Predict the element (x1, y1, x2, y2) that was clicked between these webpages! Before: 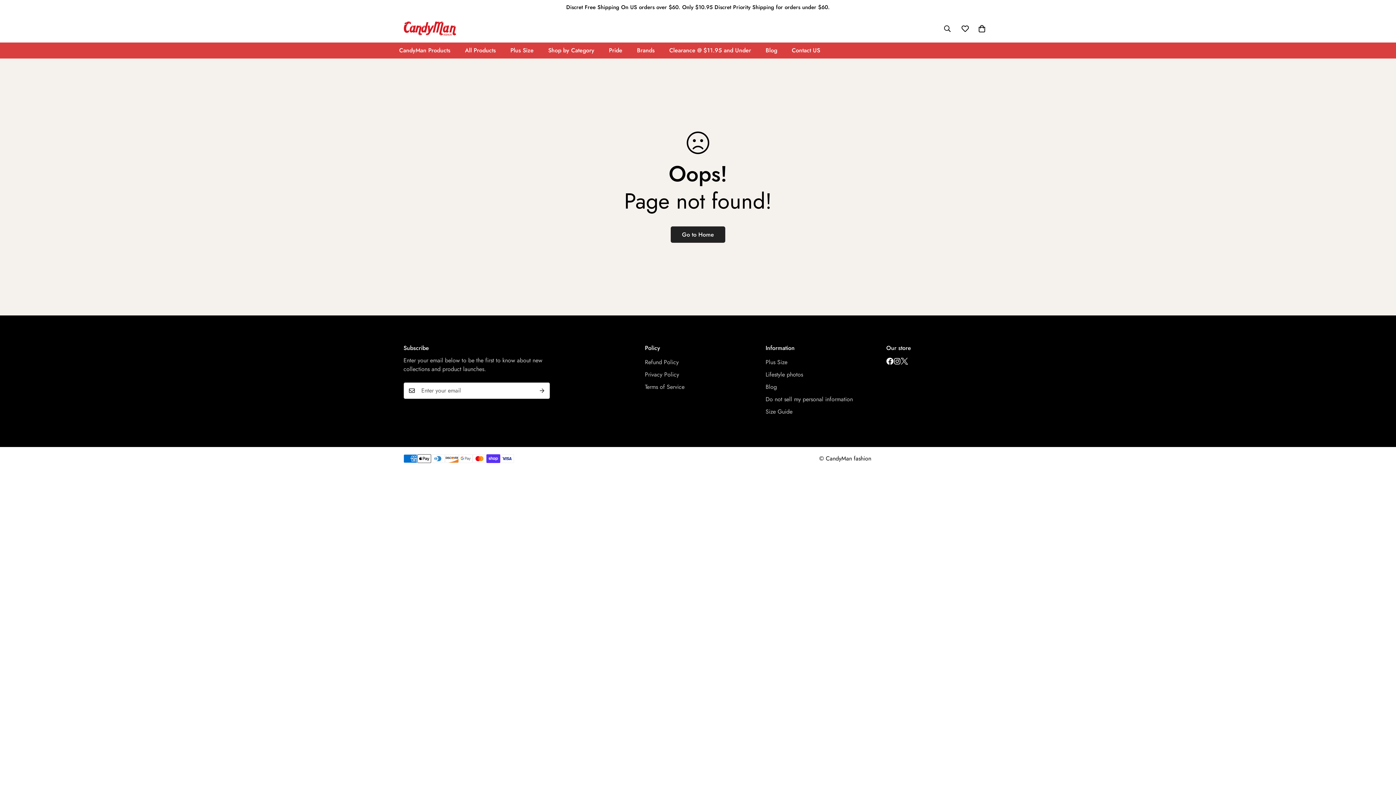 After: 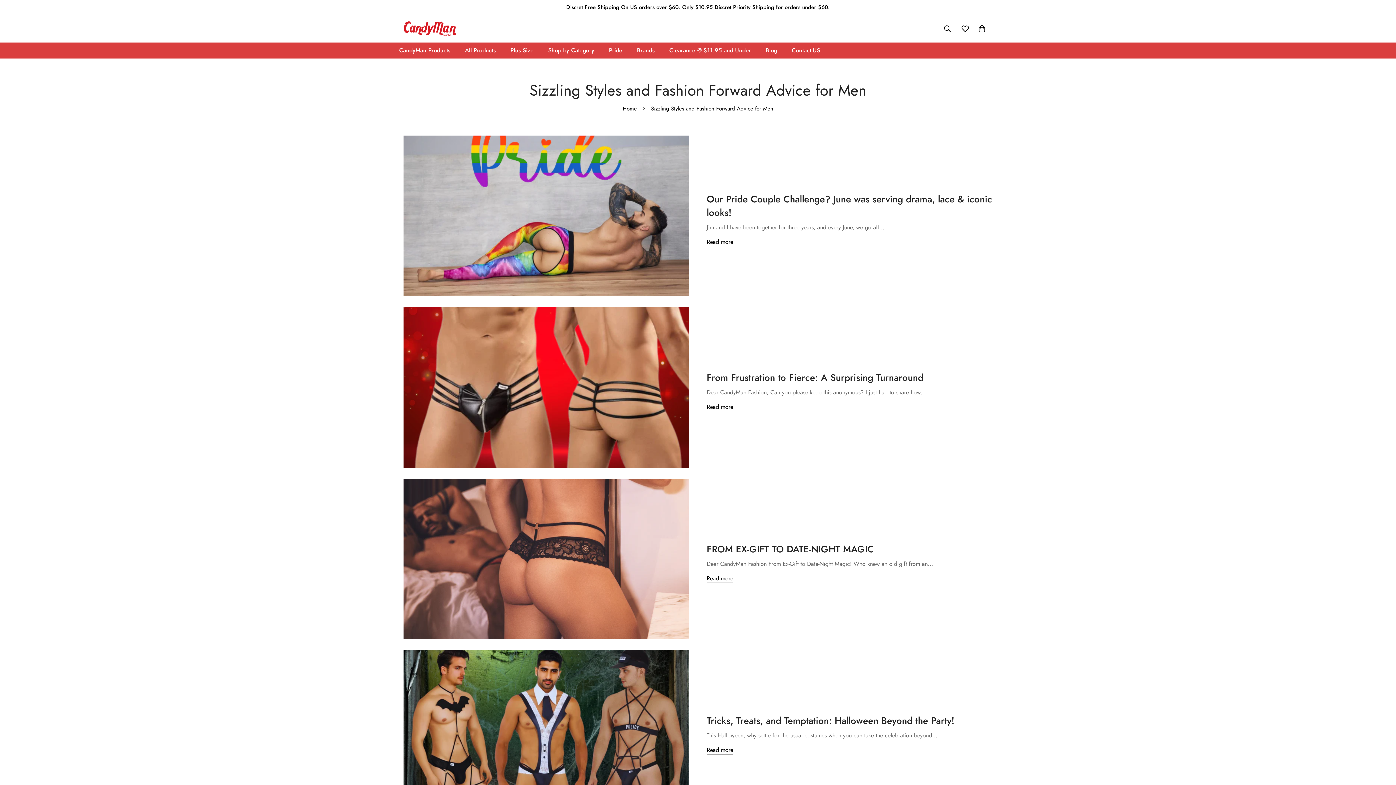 Action: label: Blog bbox: (765, 382, 777, 391)